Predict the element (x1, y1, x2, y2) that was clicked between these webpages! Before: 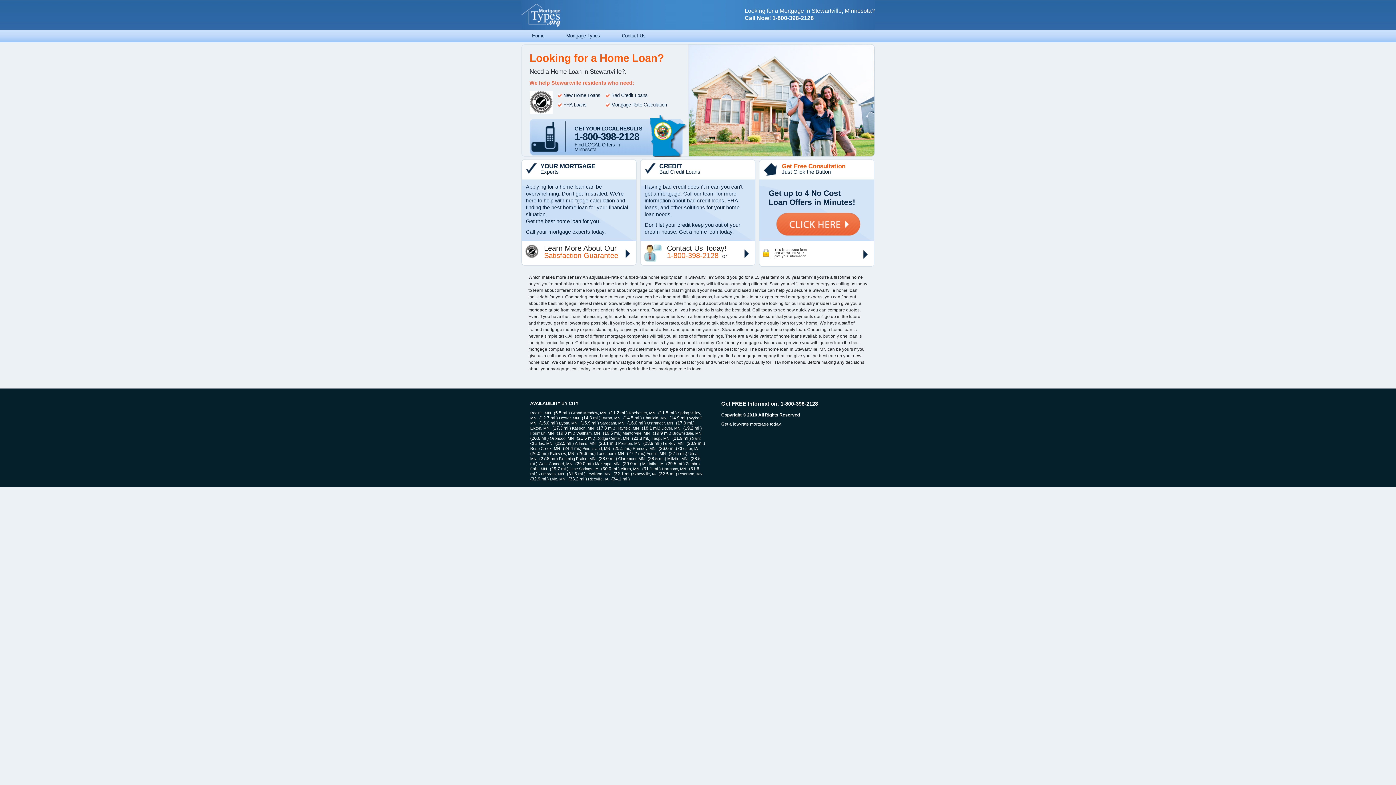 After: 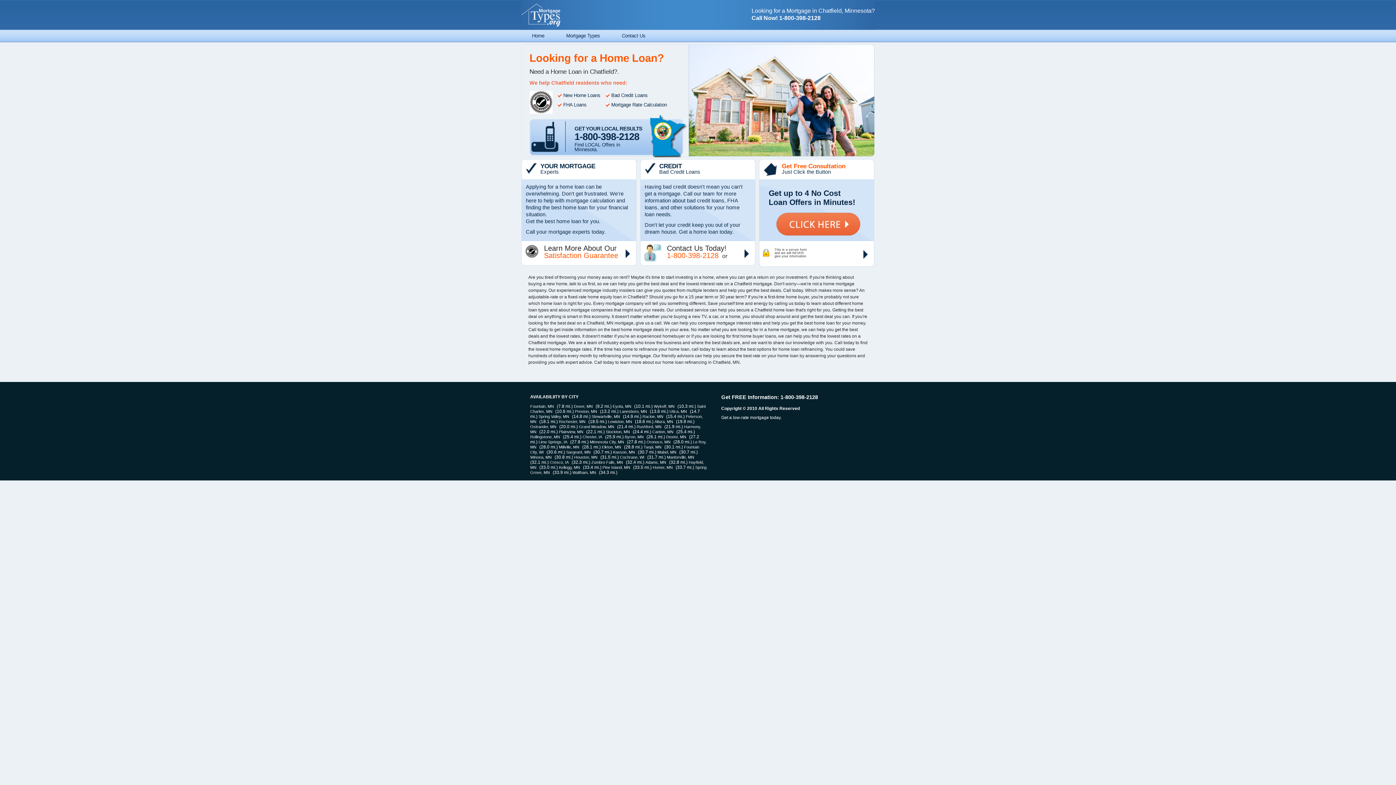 Action: bbox: (643, 416, 666, 420) label: Chatfield, MN